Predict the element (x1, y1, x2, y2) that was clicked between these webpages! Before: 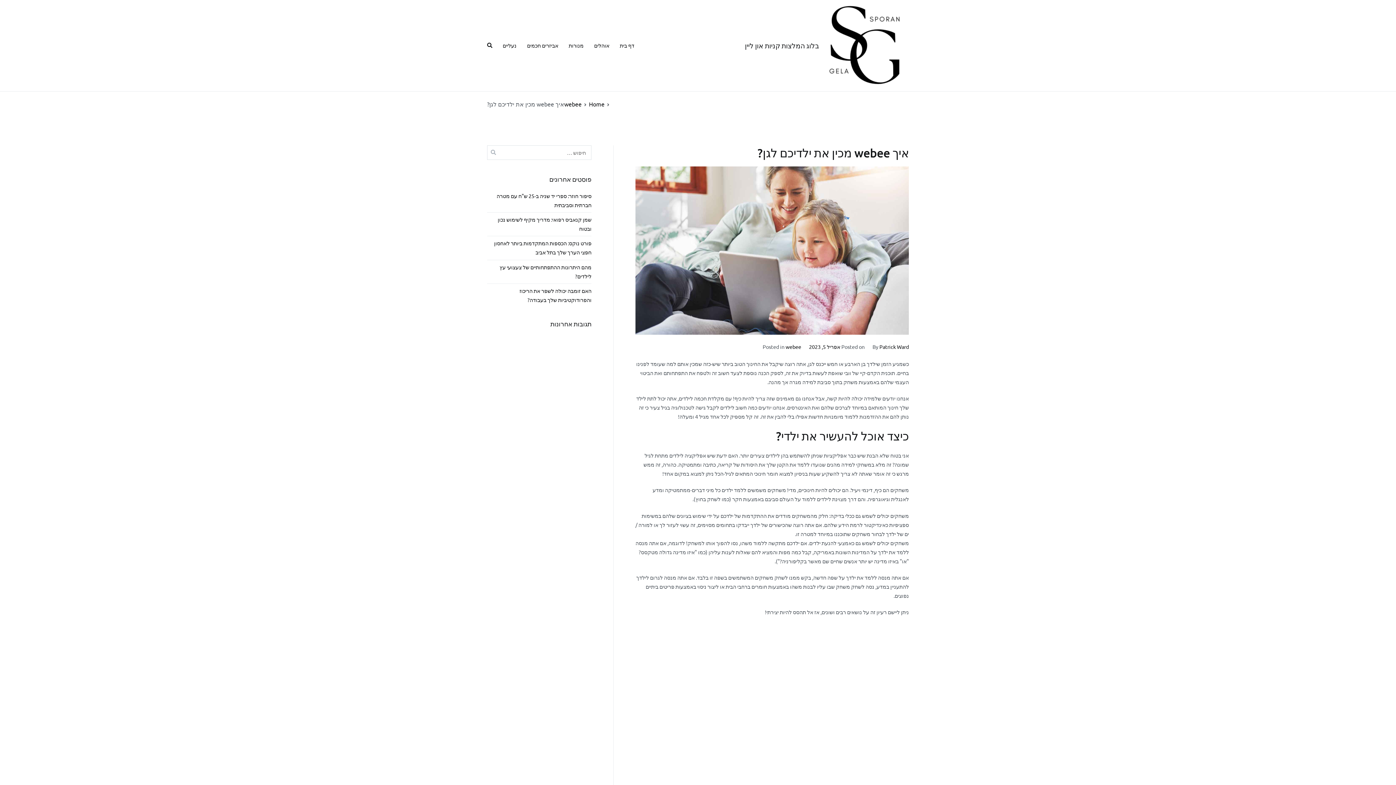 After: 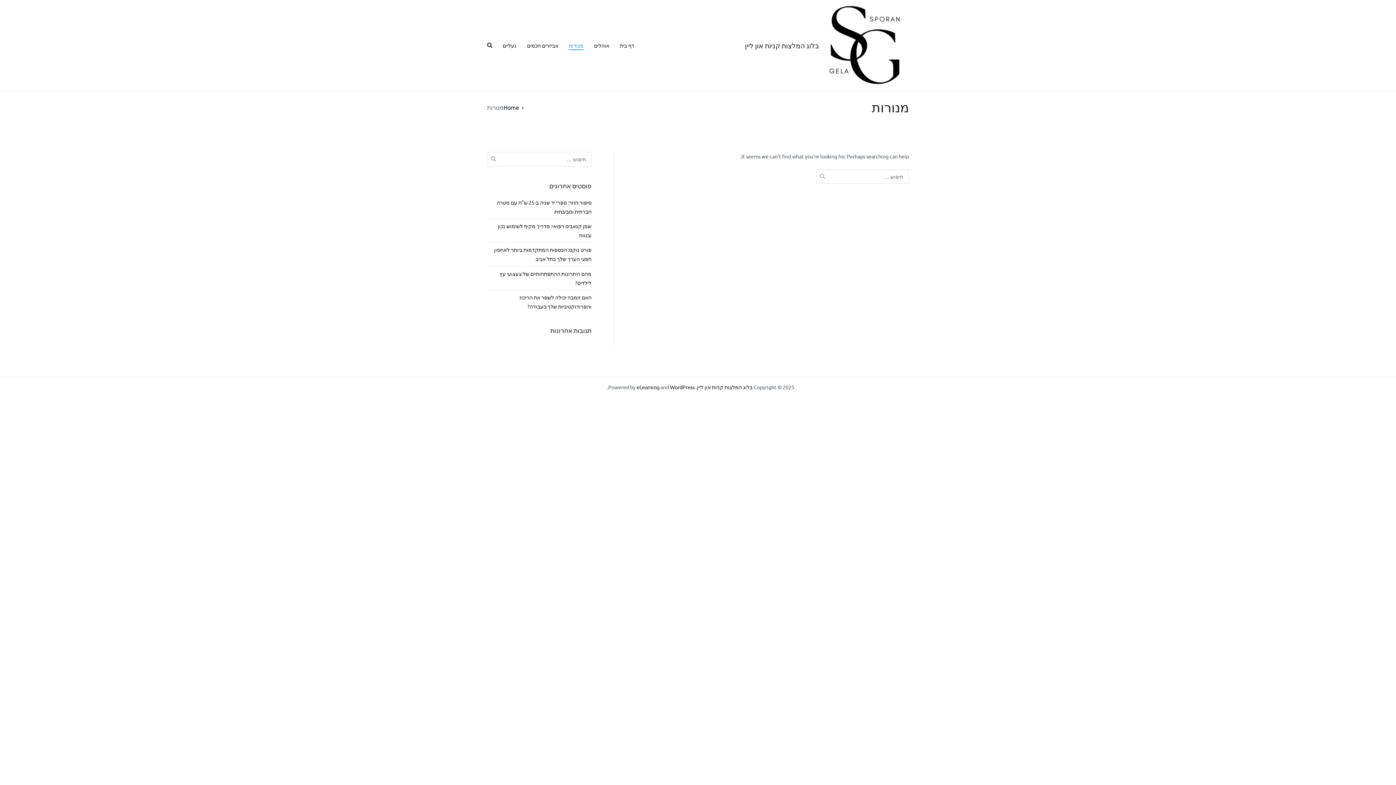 Action: label: מנורות bbox: (568, 41, 583, 50)